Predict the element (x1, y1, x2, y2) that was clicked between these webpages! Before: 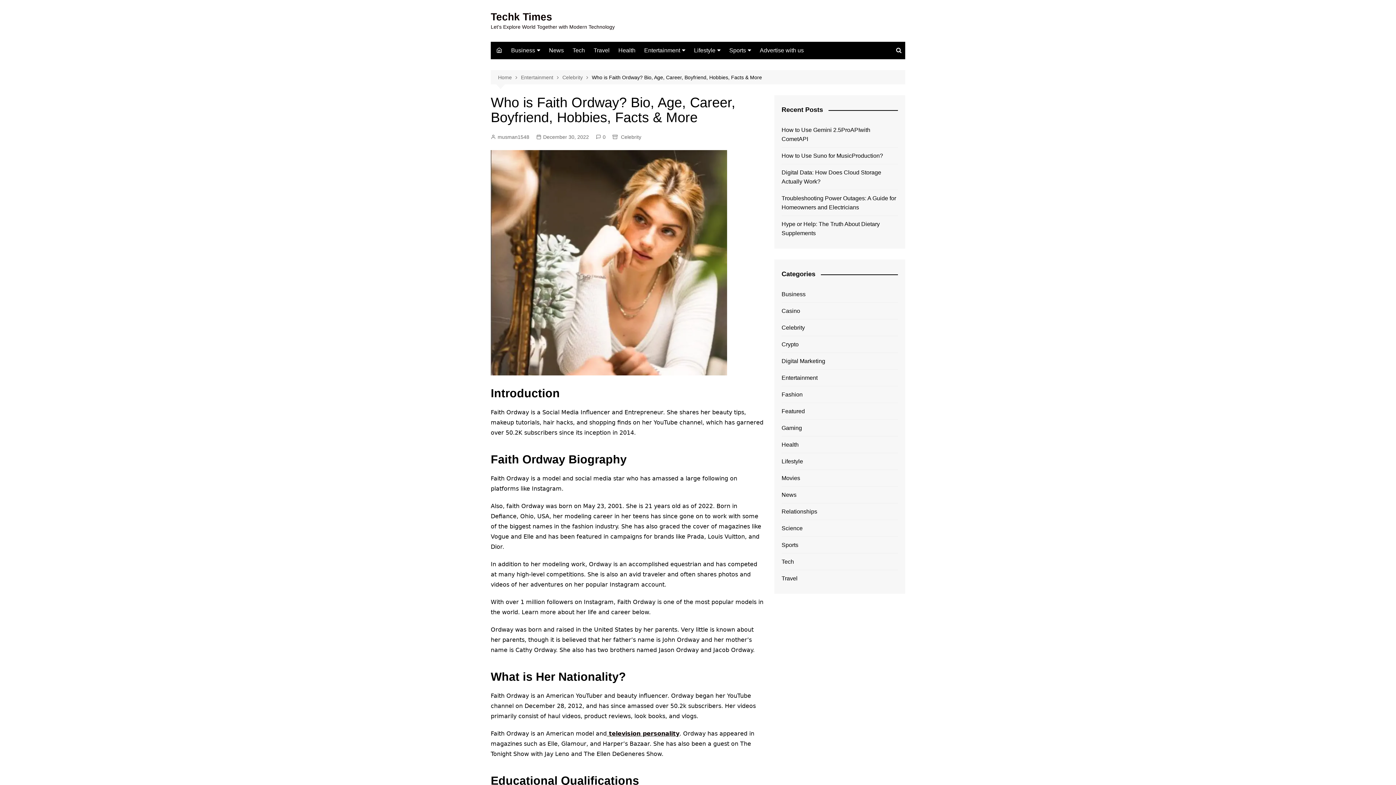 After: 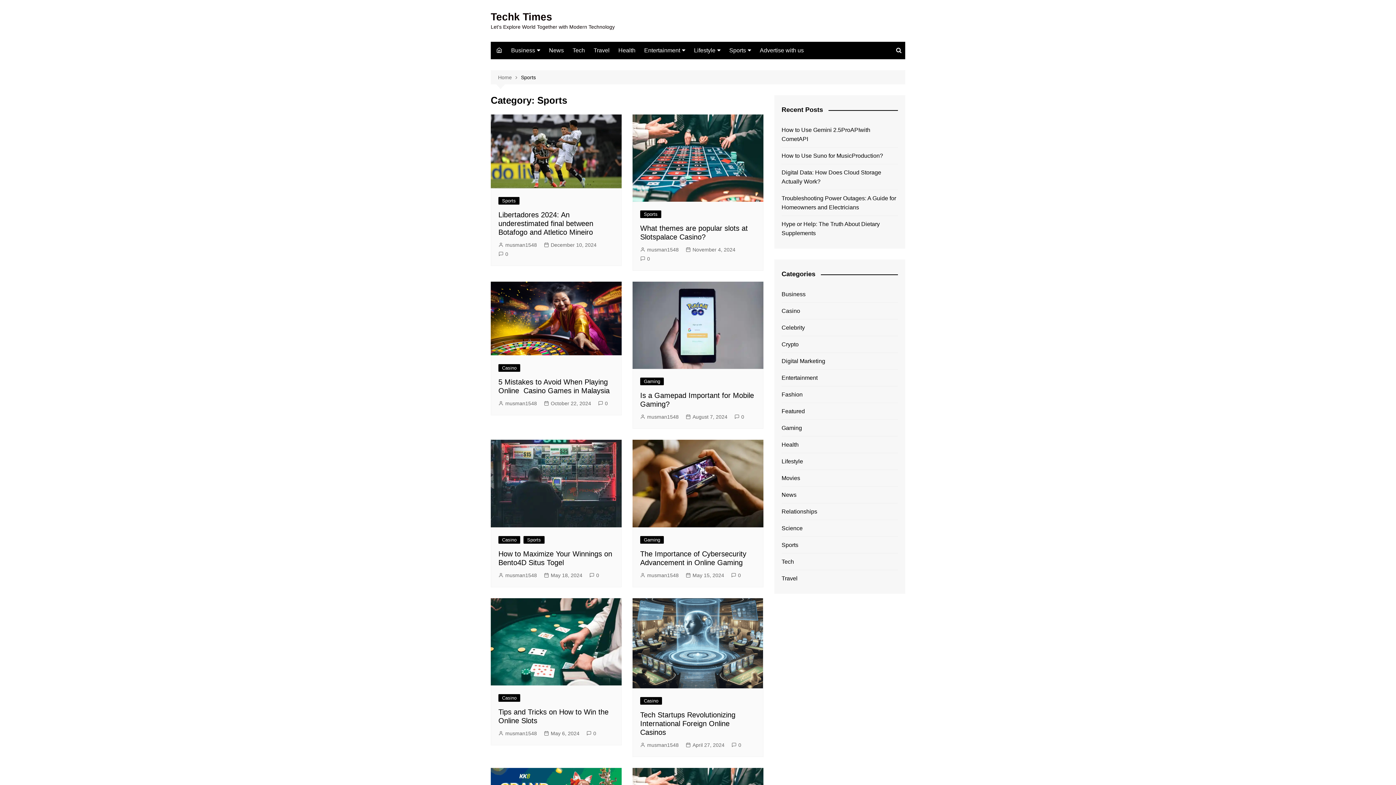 Action: bbox: (781, 540, 798, 549) label: Sports